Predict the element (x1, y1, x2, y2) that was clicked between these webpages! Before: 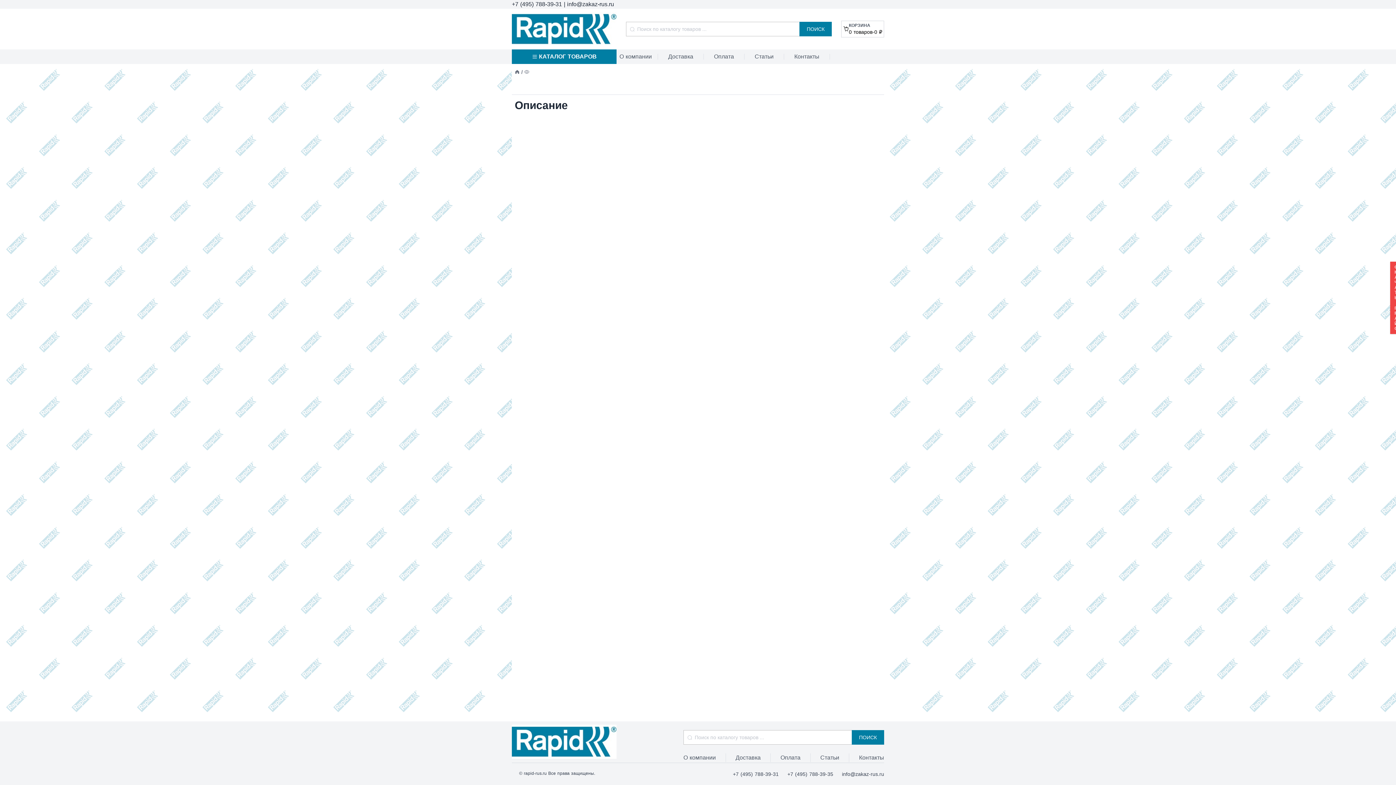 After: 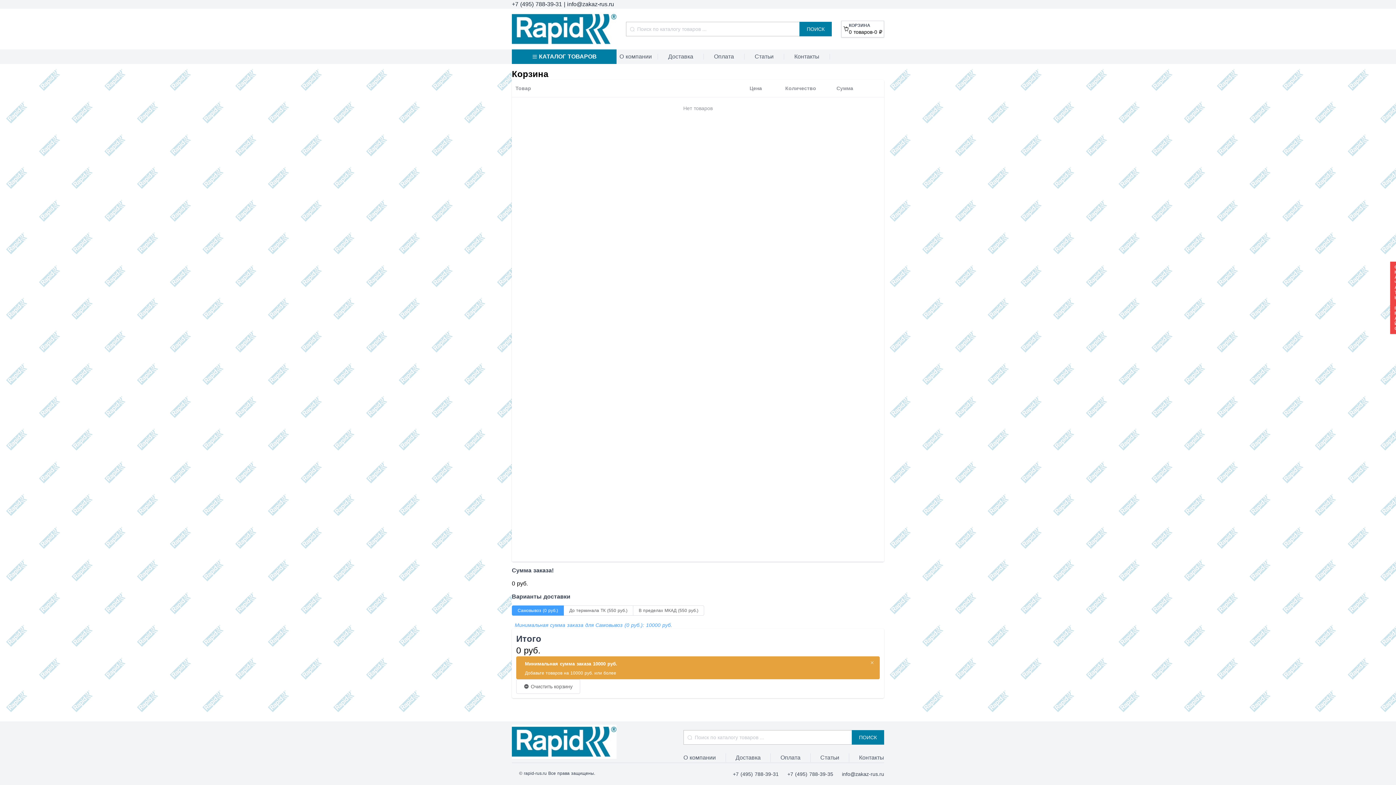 Action: bbox: (841, 20, 884, 37) label: КОРЗИНА
0 товаров
-
0 ₽